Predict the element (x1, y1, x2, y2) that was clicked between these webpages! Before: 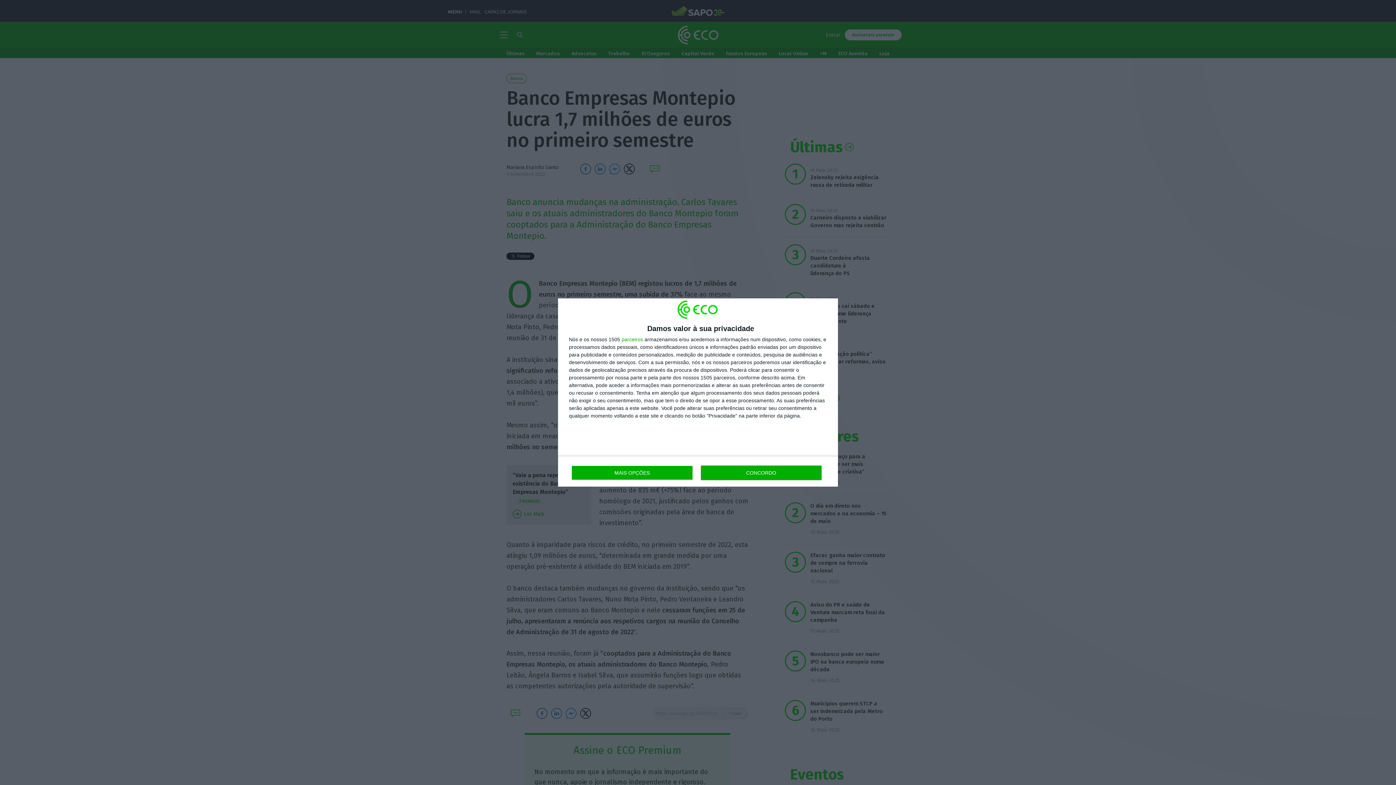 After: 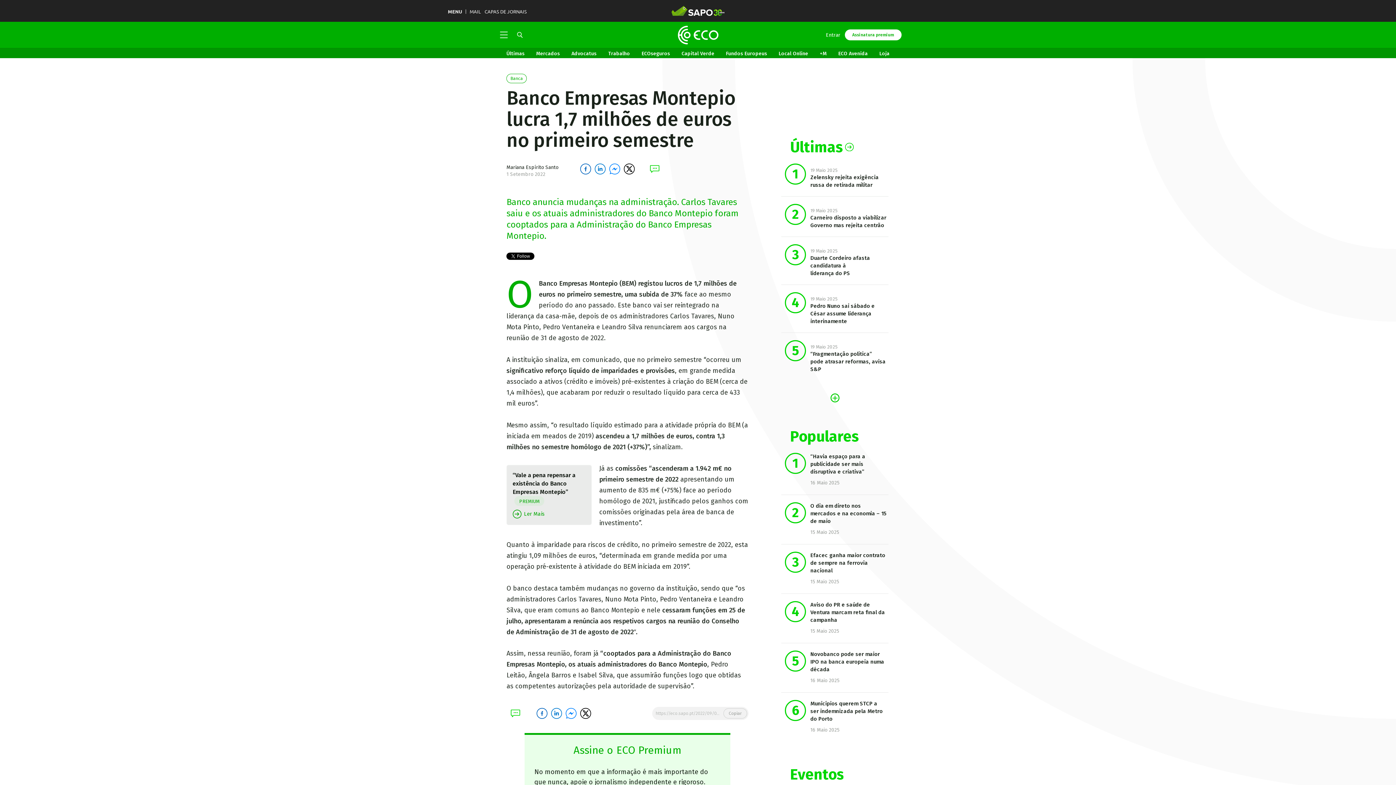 Action: bbox: (700, 465, 821, 480) label: CONCORDO